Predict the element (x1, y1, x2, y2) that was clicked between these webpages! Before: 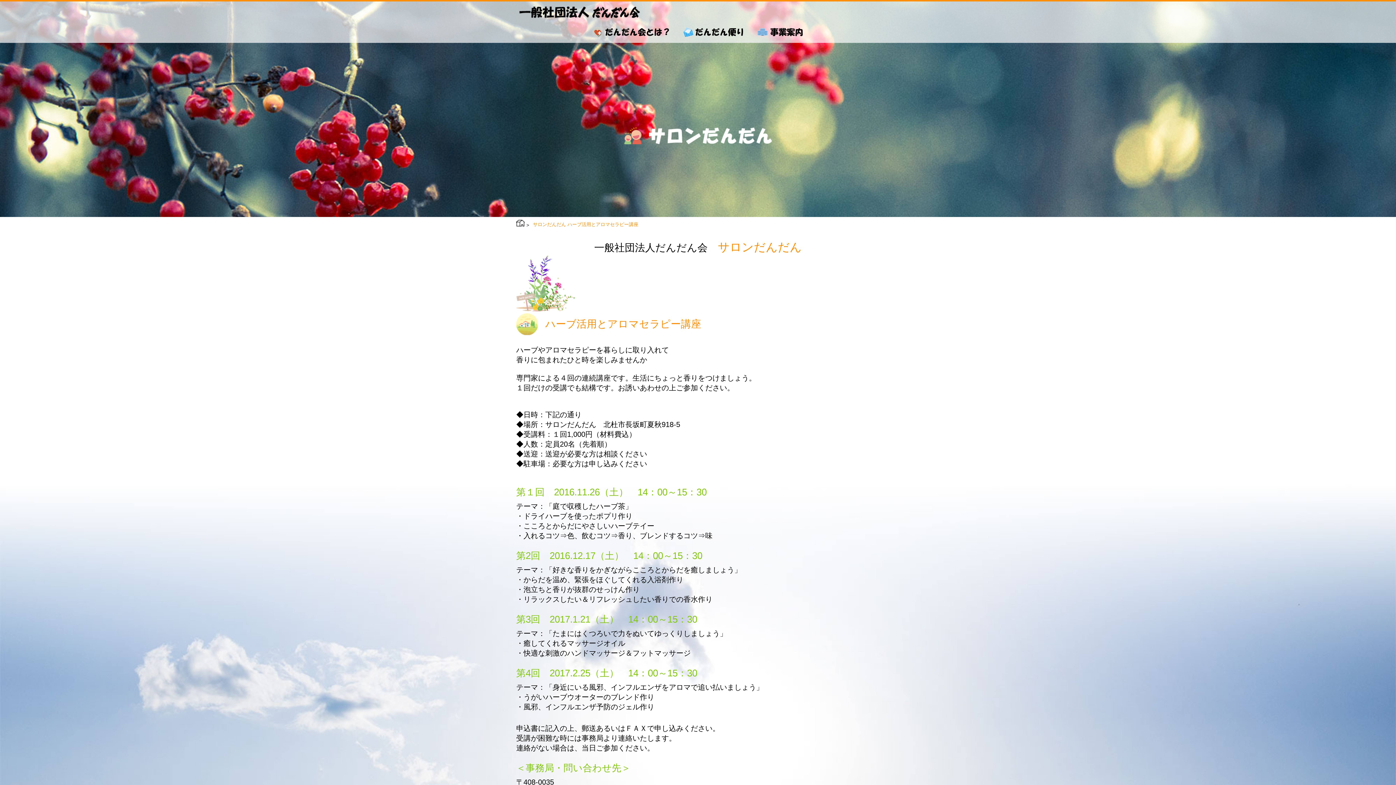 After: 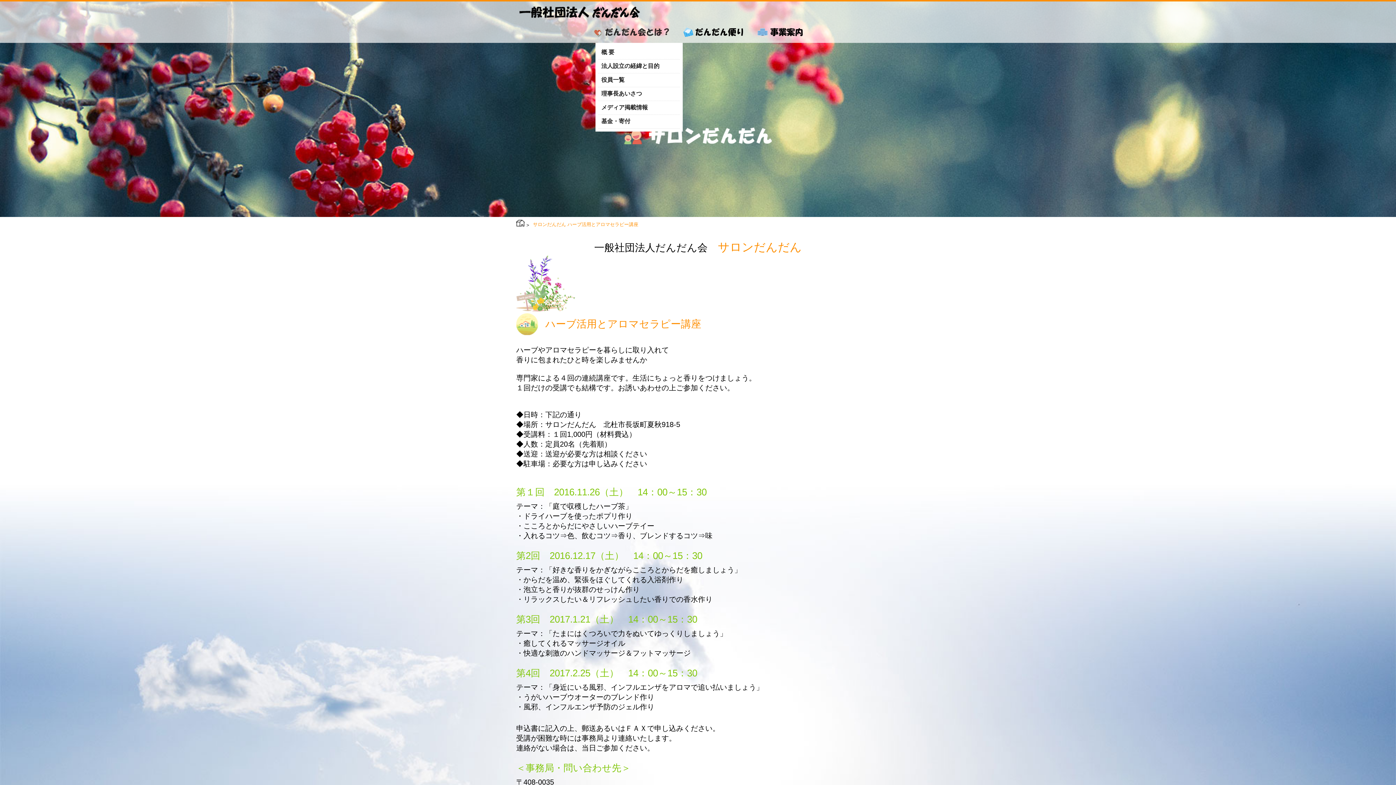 Action: bbox: (592, 26, 669, 42)